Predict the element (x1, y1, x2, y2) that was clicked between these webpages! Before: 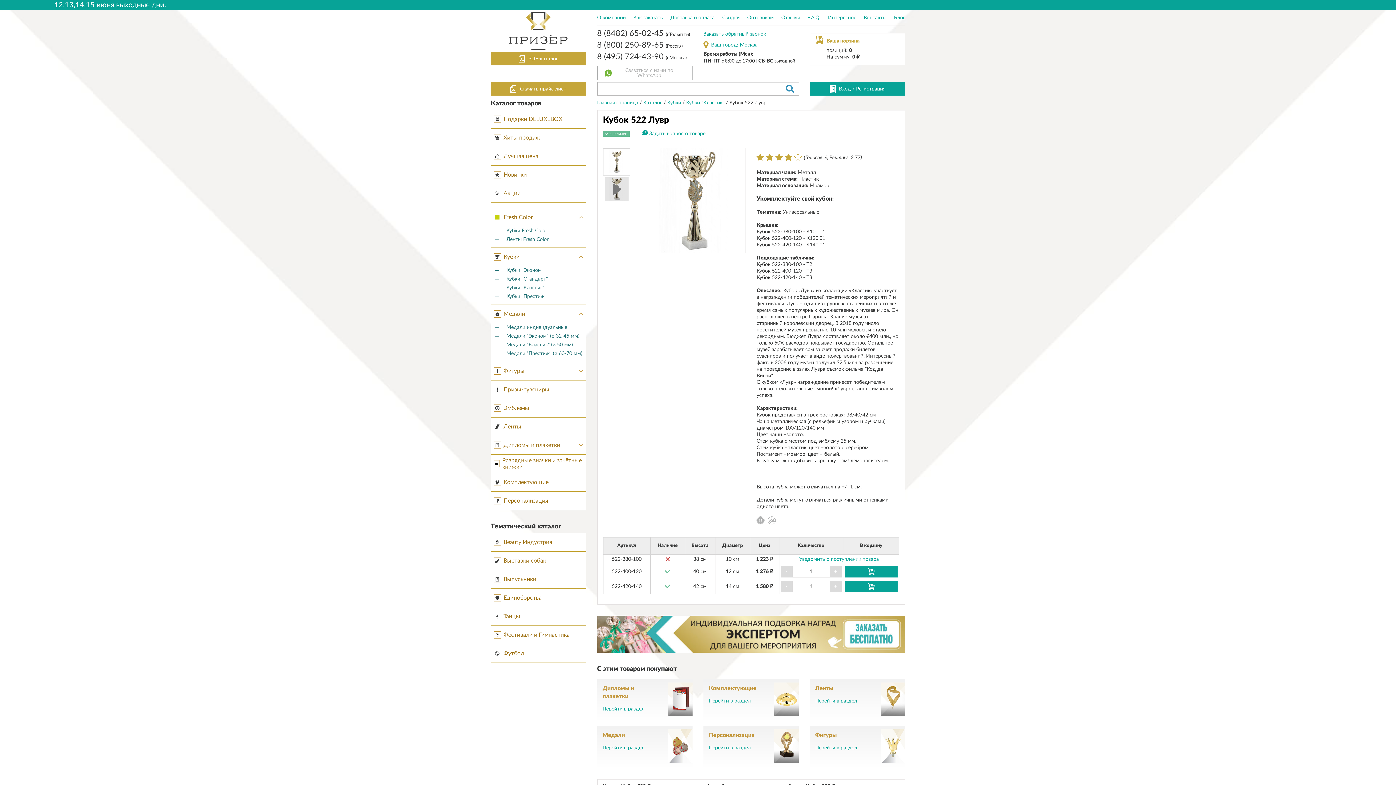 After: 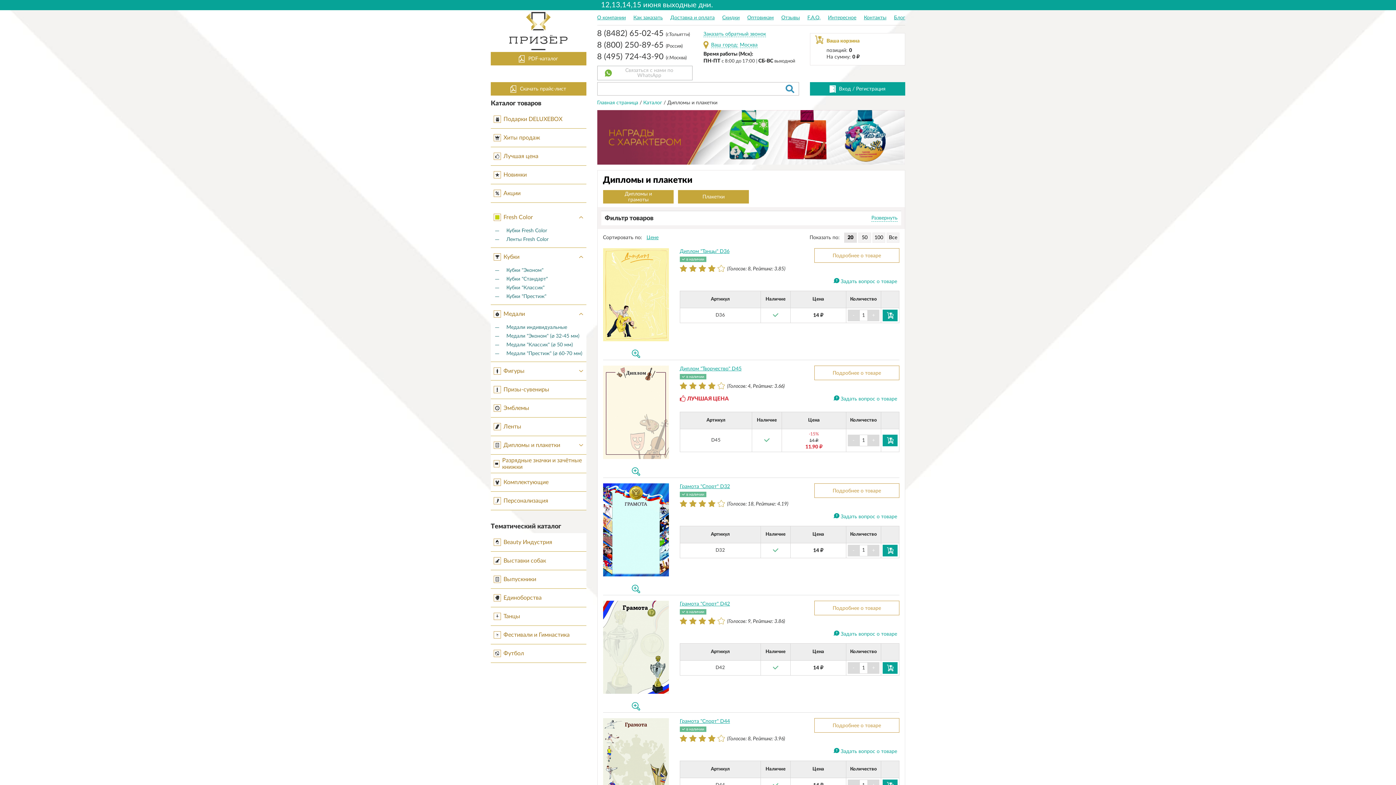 Action: bbox: (602, 706, 644, 711) label: Перейти в раздел